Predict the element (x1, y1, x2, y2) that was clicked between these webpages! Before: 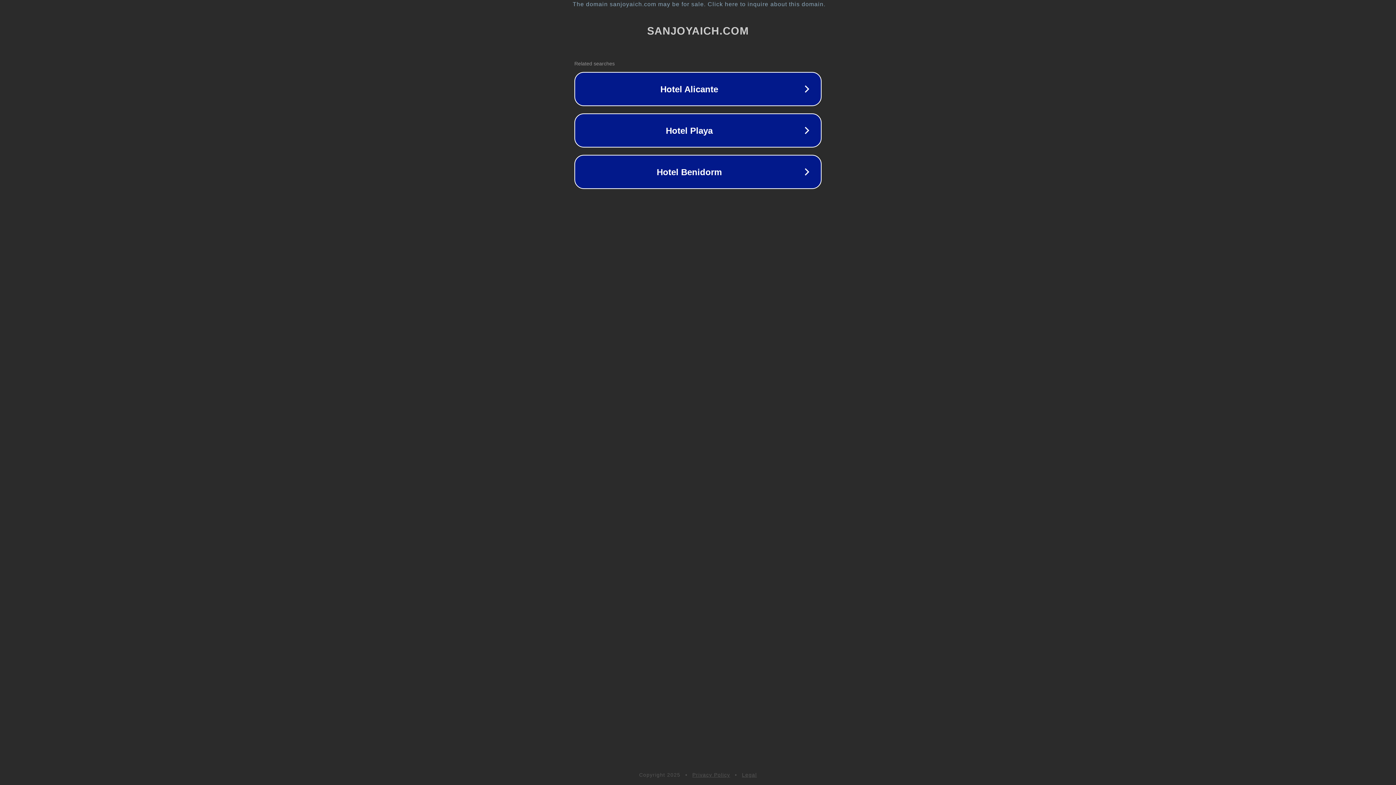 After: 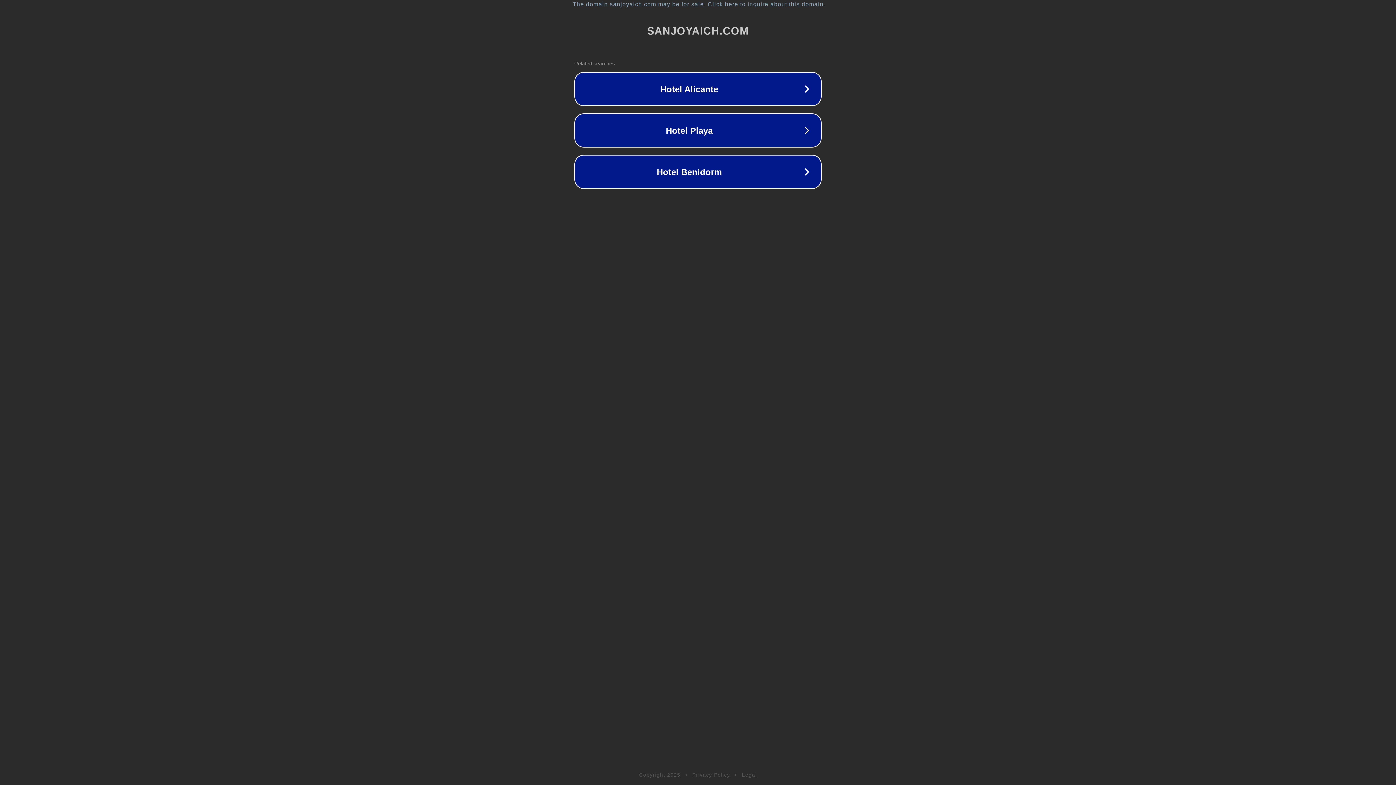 Action: bbox: (742, 772, 757, 778) label: Legal